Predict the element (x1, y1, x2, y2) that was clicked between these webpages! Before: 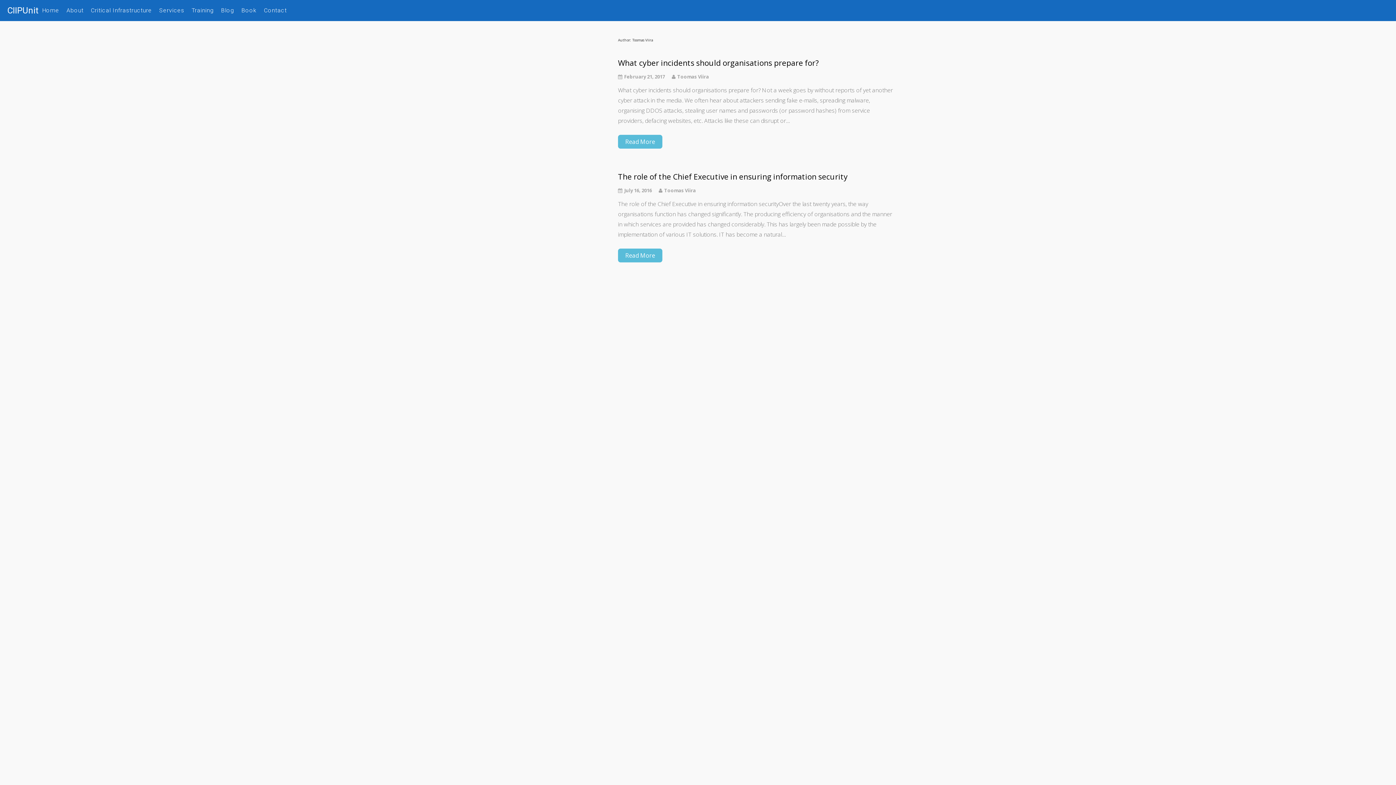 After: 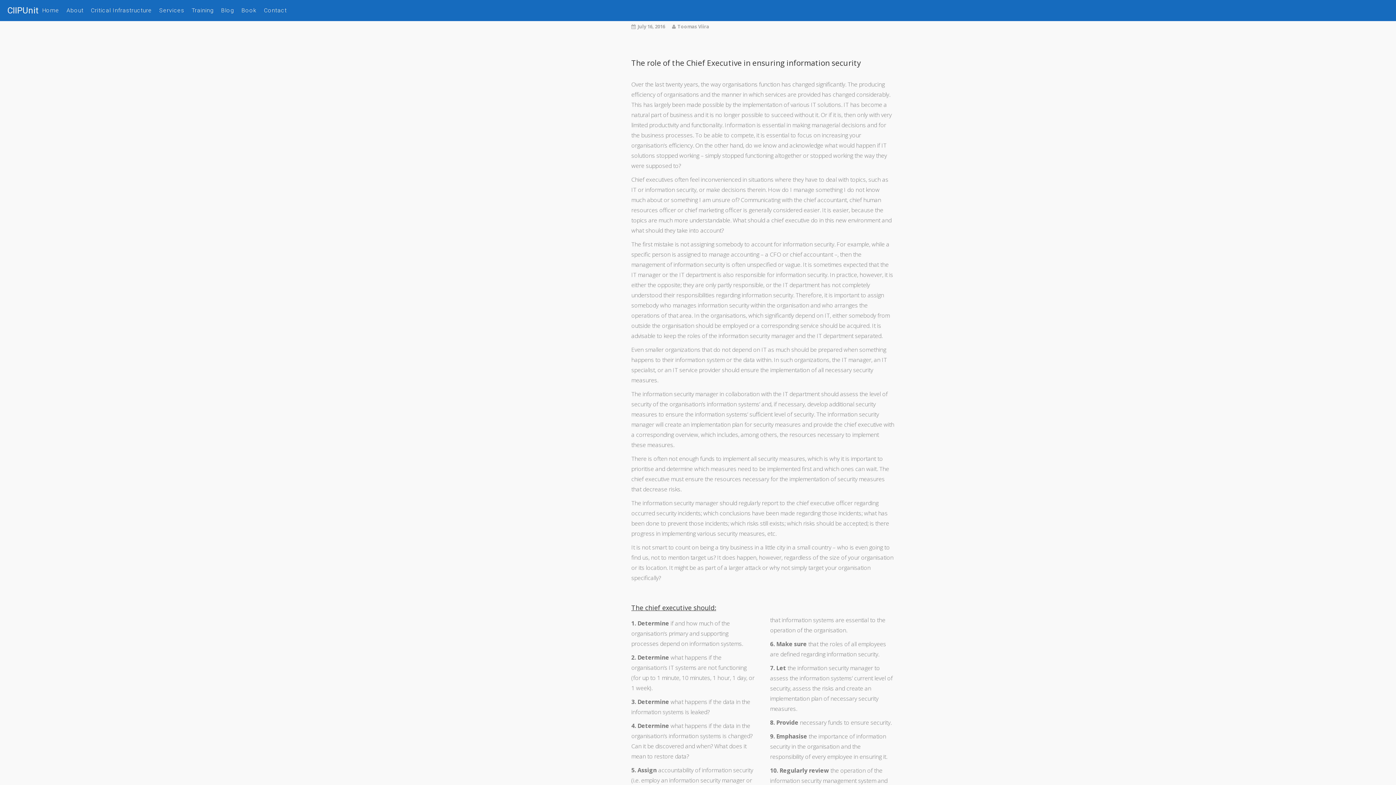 Action: label: The role of the Chief Executive in ensuring information security bbox: (618, 172, 898, 181)